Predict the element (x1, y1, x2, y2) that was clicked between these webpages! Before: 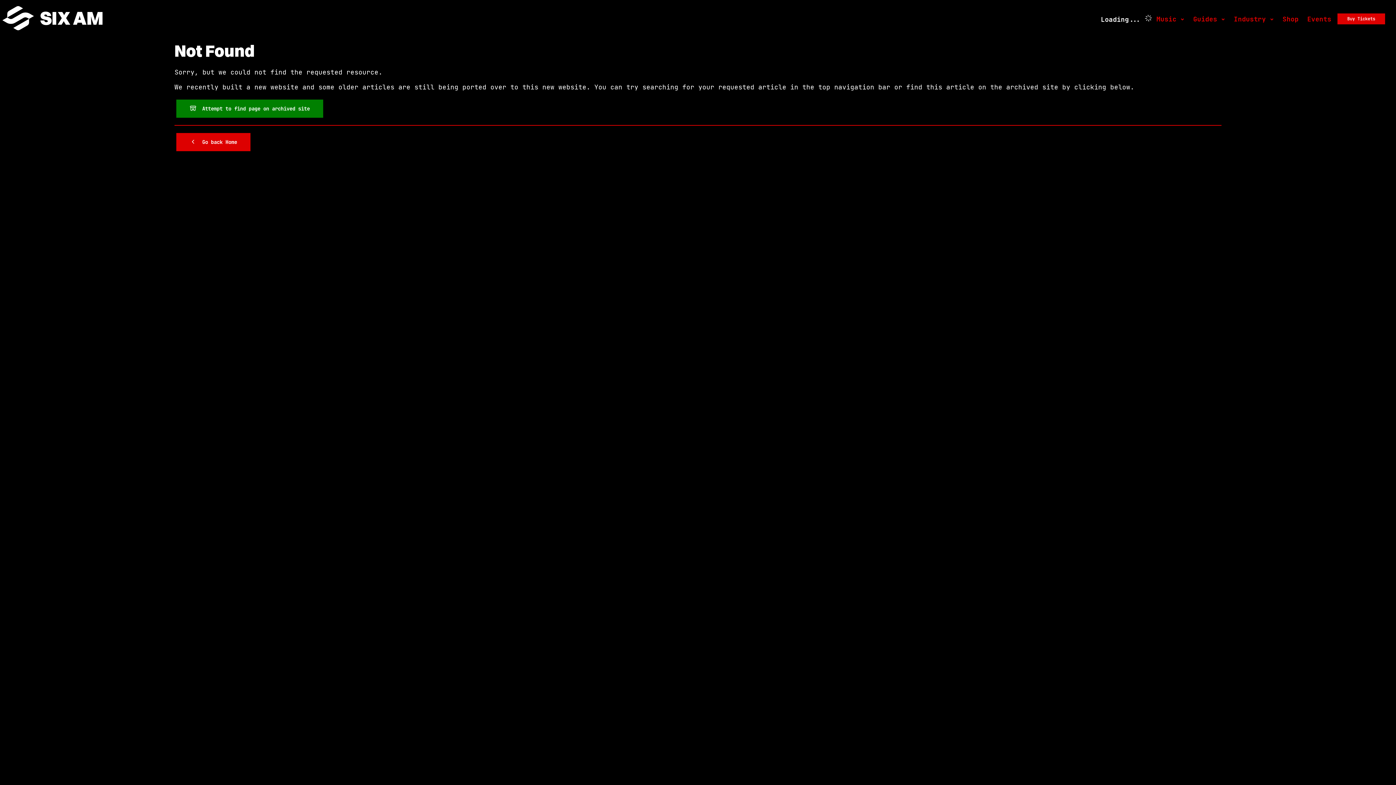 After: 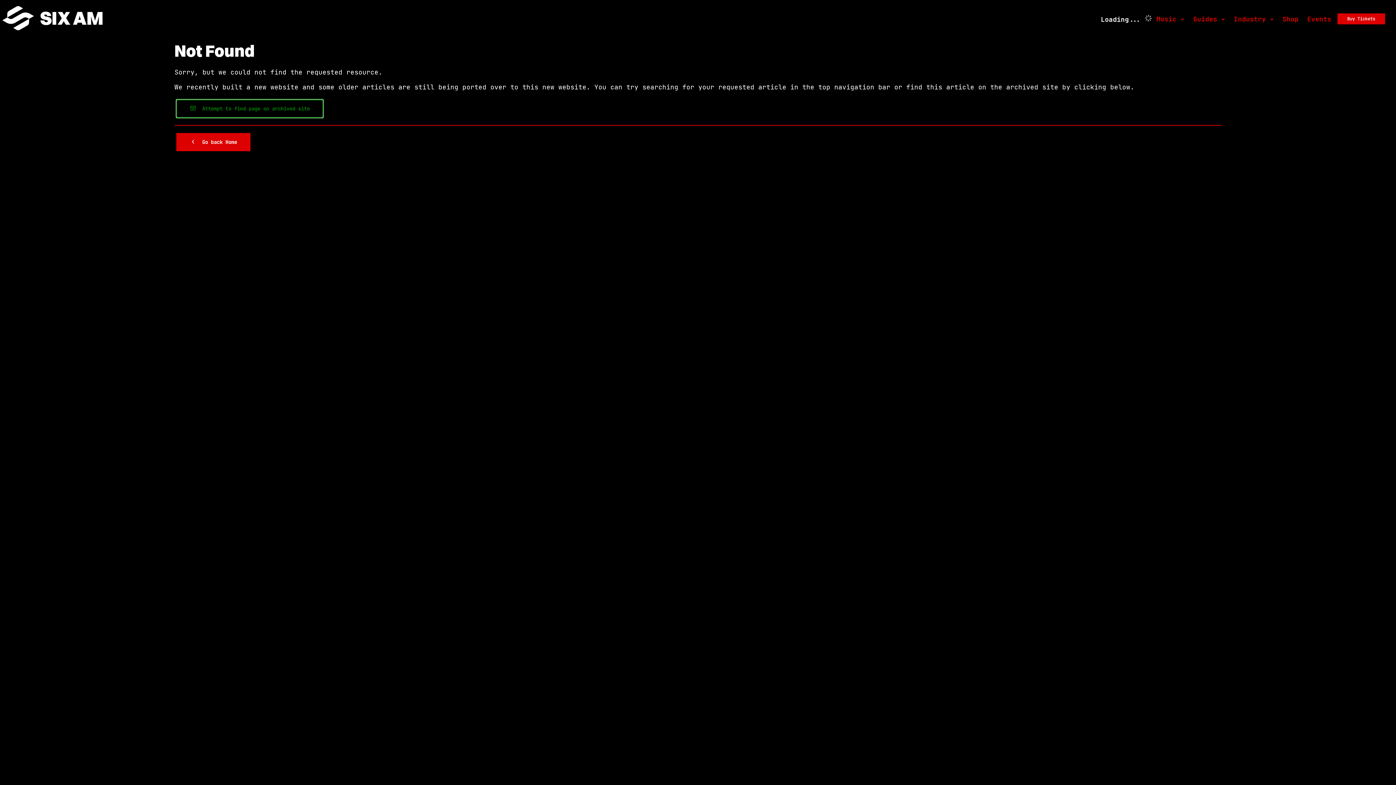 Action: bbox: (174, 97, 325, 119) label:   Attempt to find page on archived site